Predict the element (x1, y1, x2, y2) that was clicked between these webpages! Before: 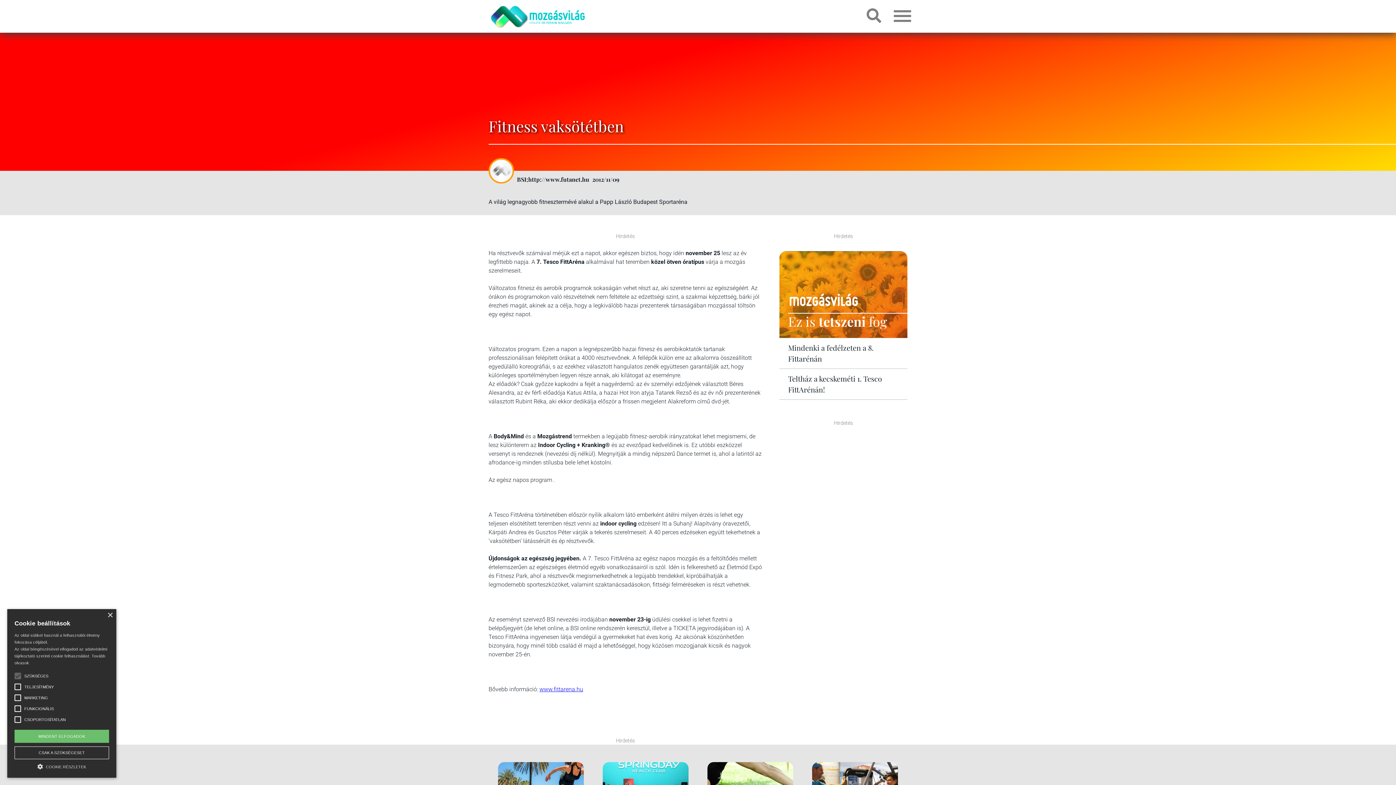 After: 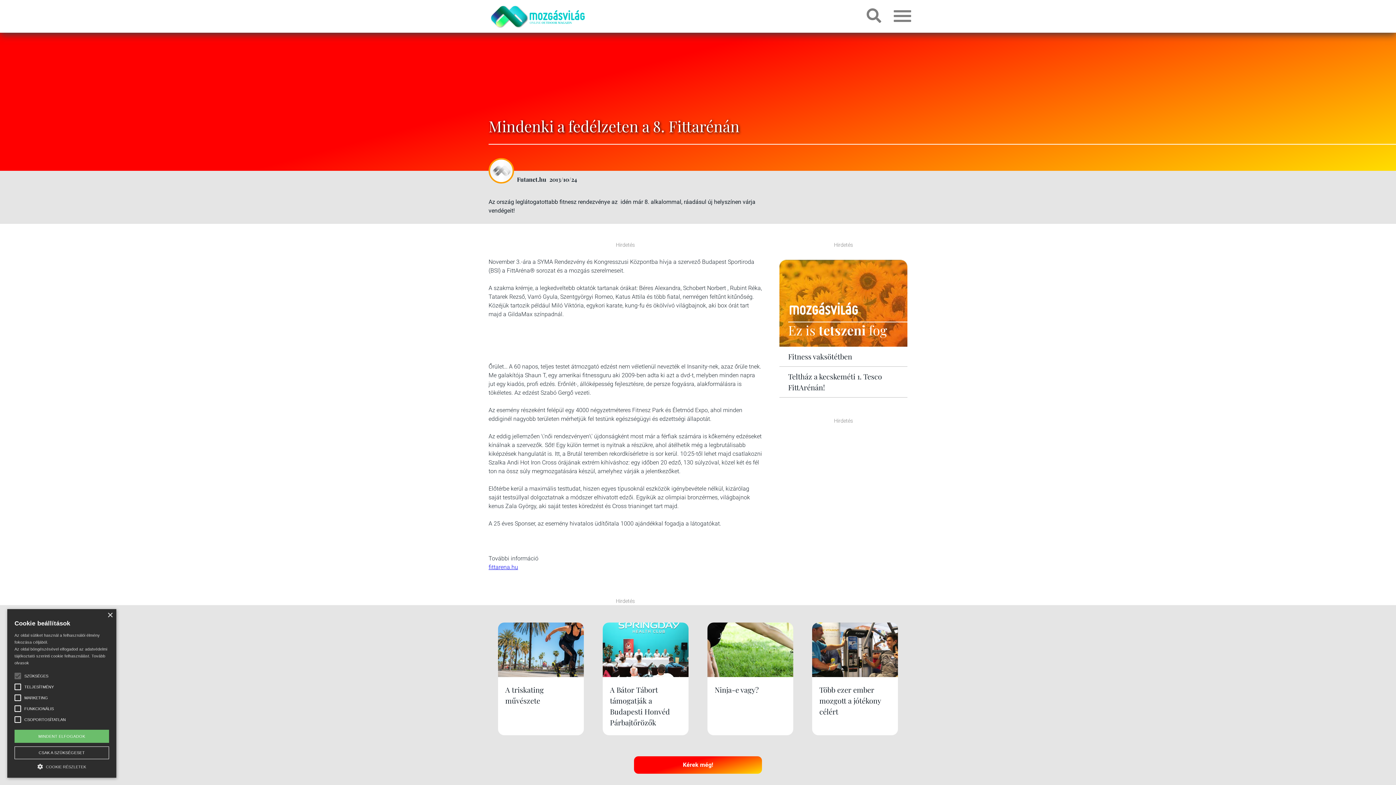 Action: label: Mindenki a fedélzeten a 8. Fittarénán bbox: (788, 342, 898, 364)